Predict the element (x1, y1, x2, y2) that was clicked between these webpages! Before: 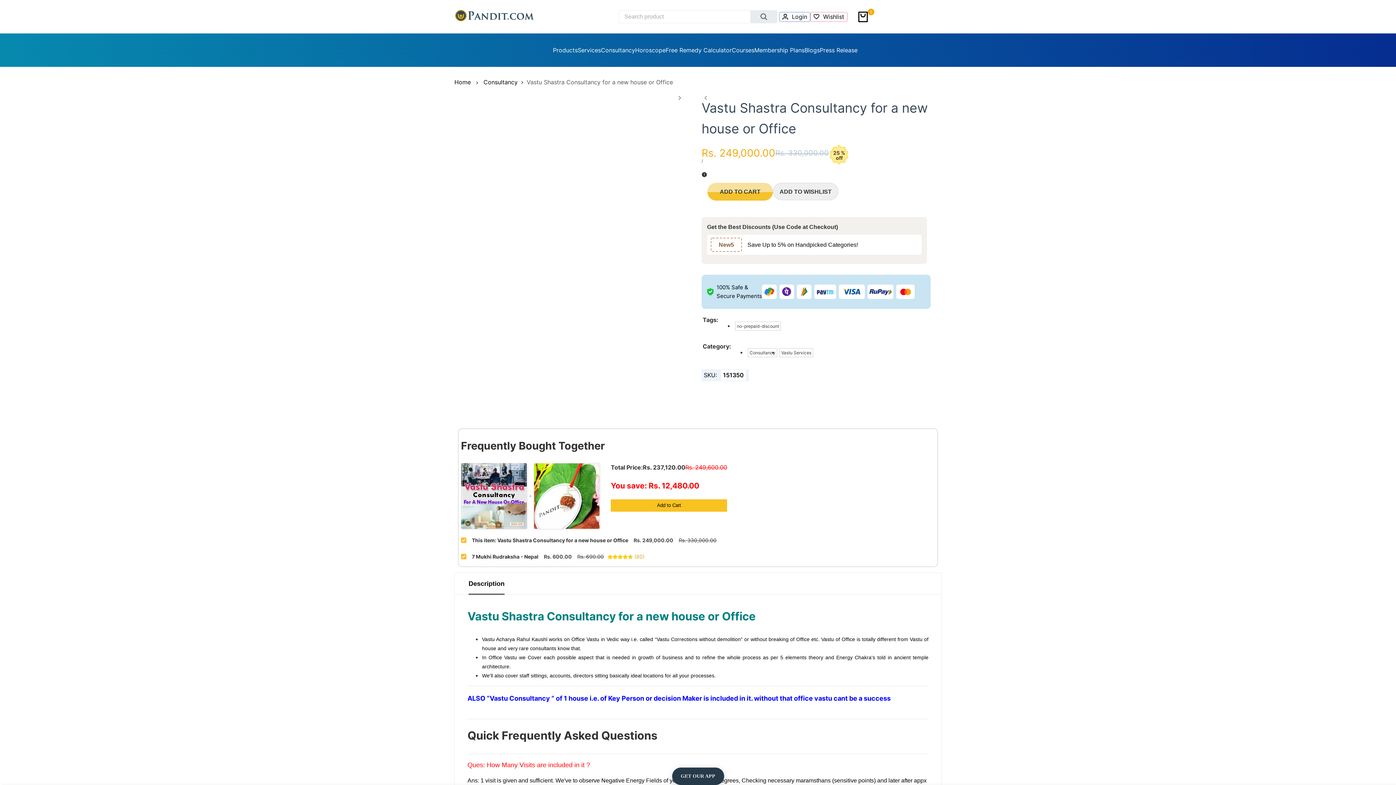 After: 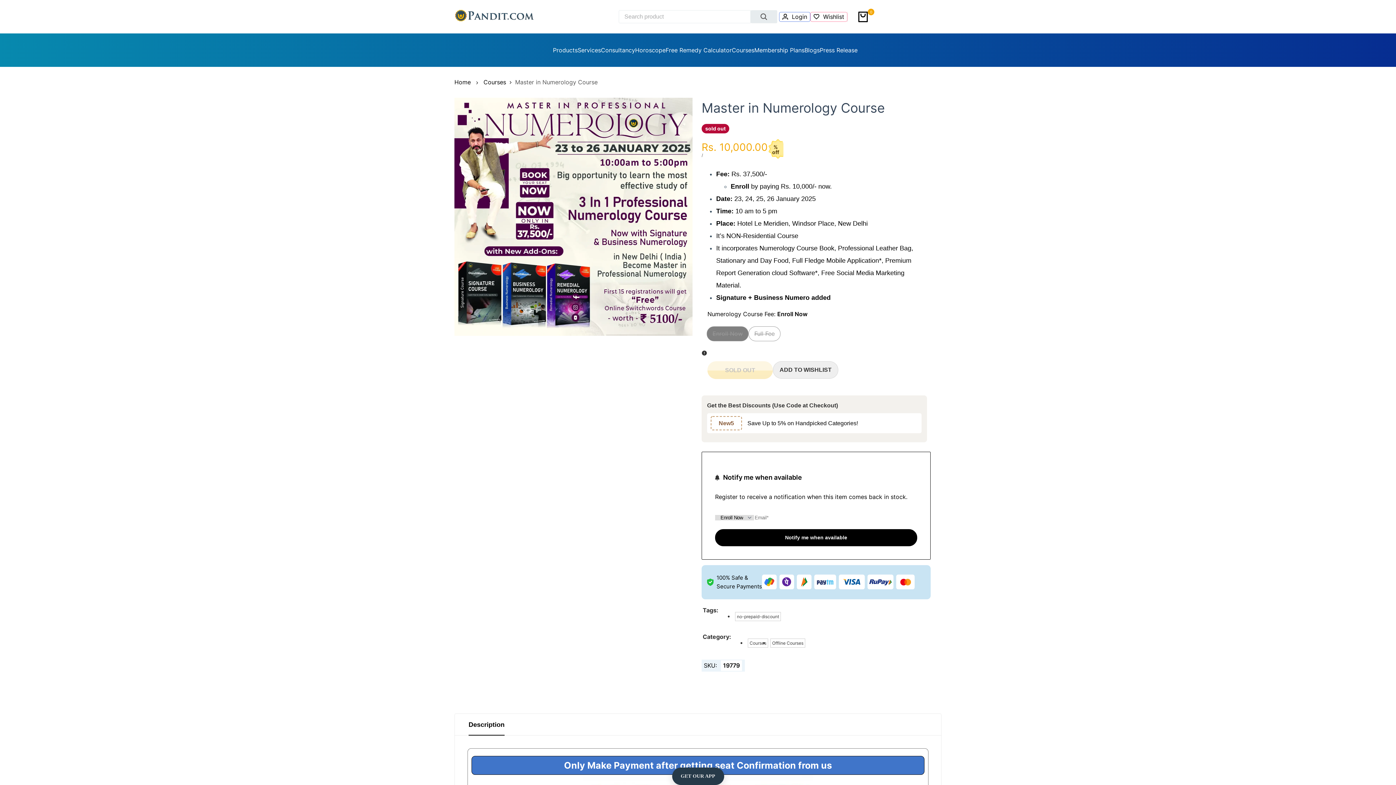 Action: bbox: (732, 45, 754, 54) label: Courses